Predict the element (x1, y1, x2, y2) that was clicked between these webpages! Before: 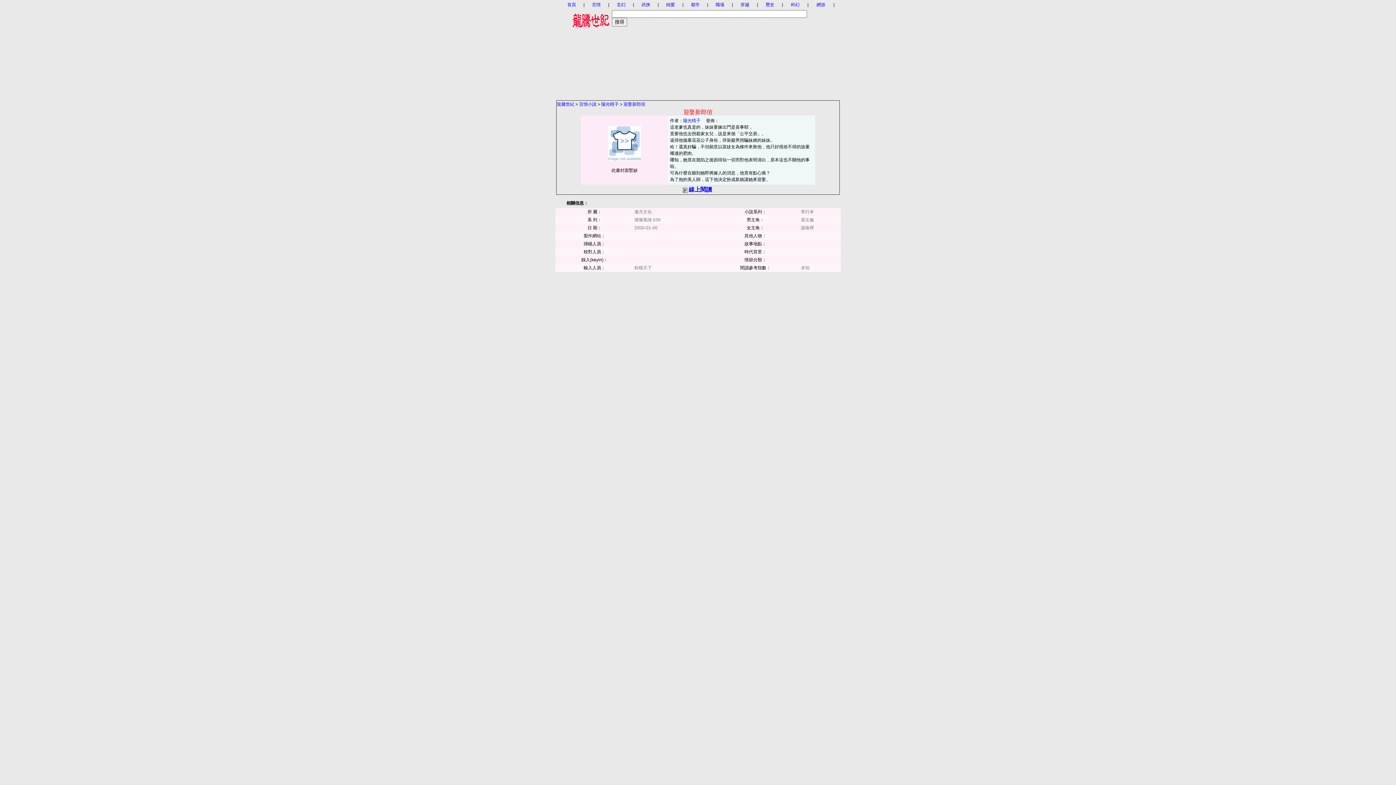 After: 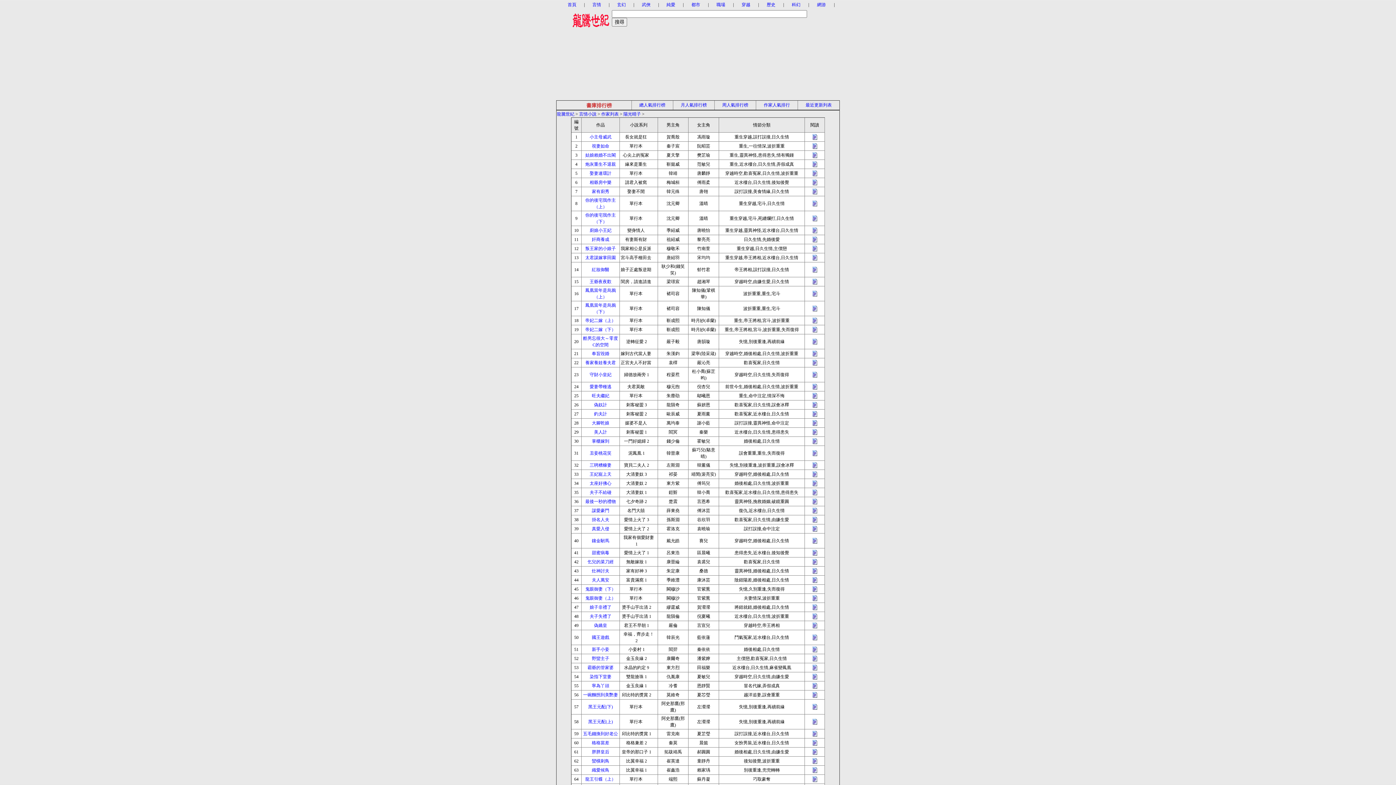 Action: bbox: (683, 118, 700, 123) label: 陽光晴子